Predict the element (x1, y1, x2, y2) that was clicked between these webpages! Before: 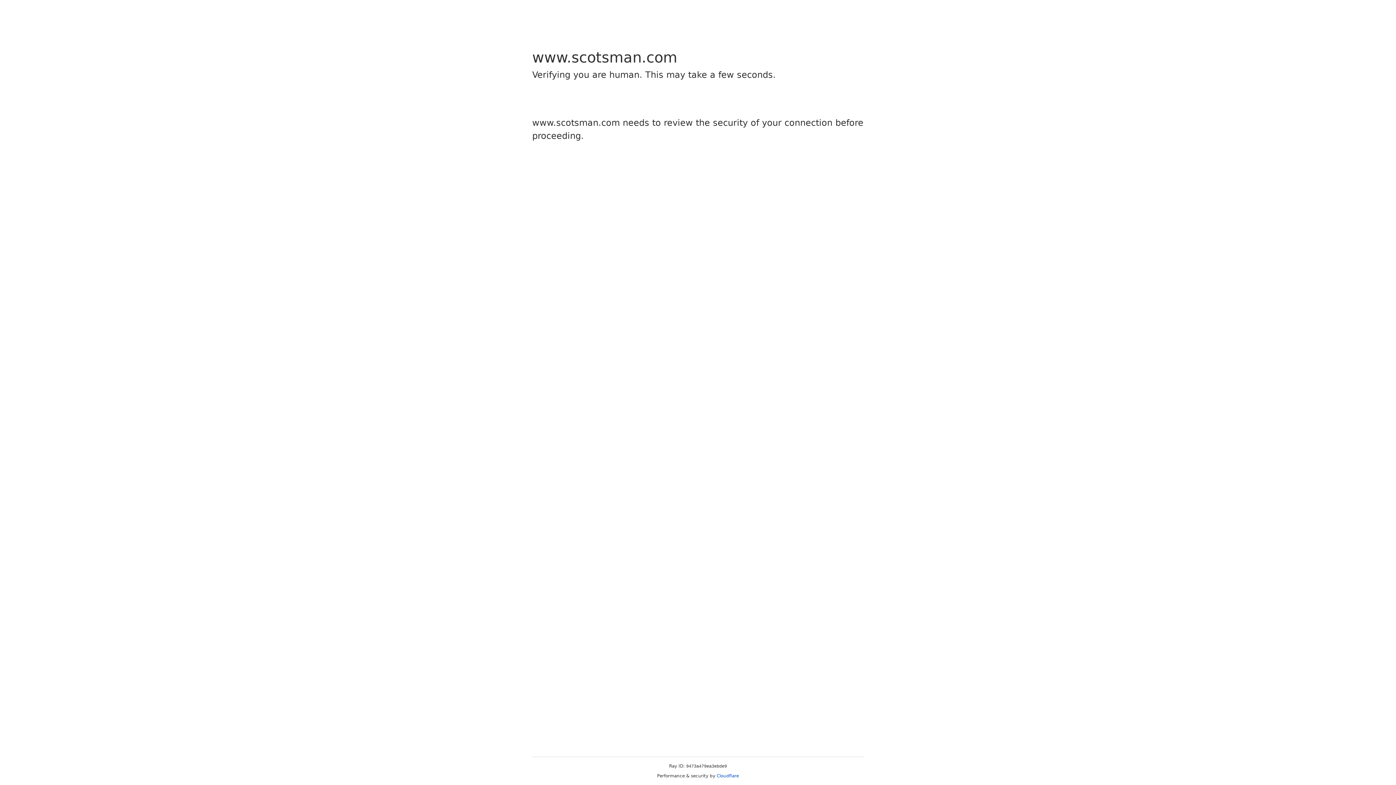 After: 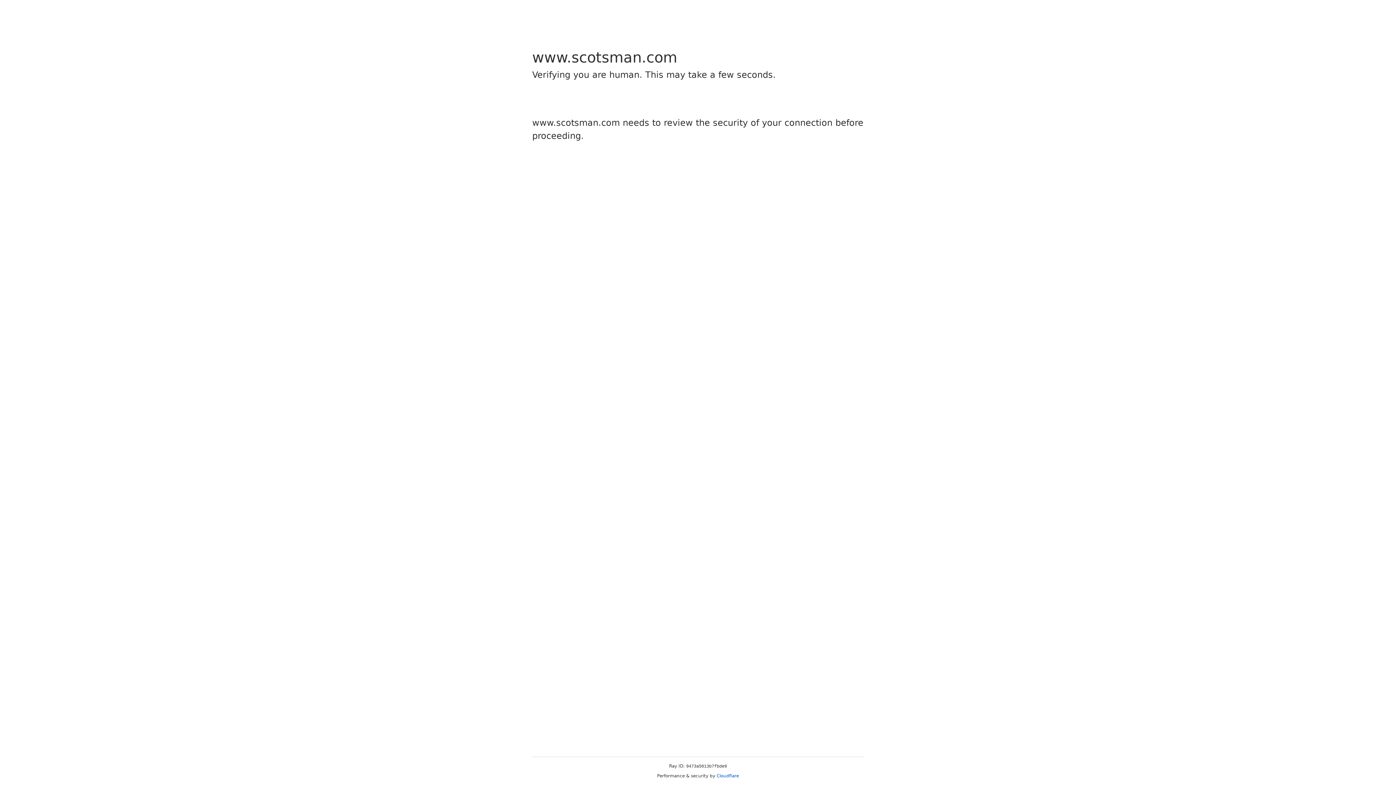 Action: label: Cloudflare bbox: (716, 773, 739, 778)